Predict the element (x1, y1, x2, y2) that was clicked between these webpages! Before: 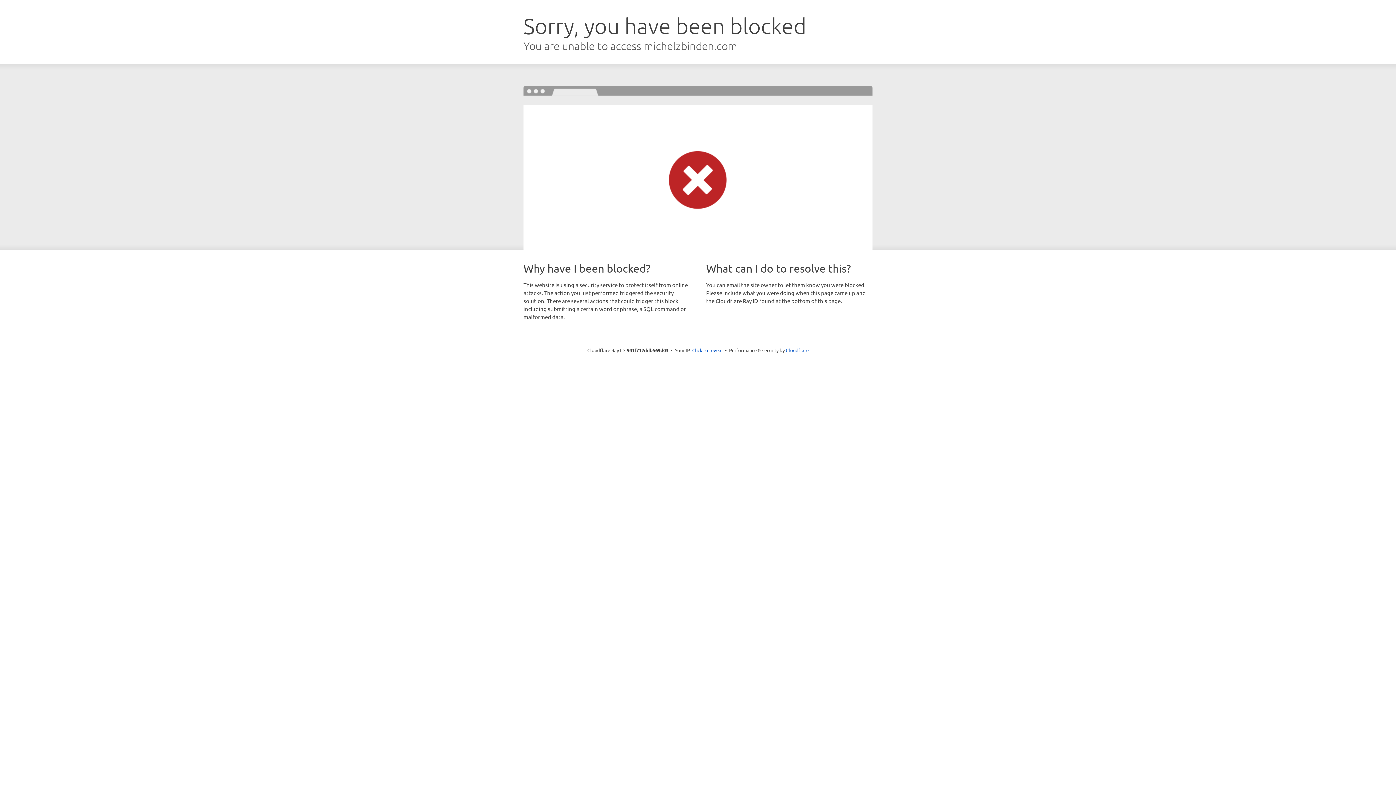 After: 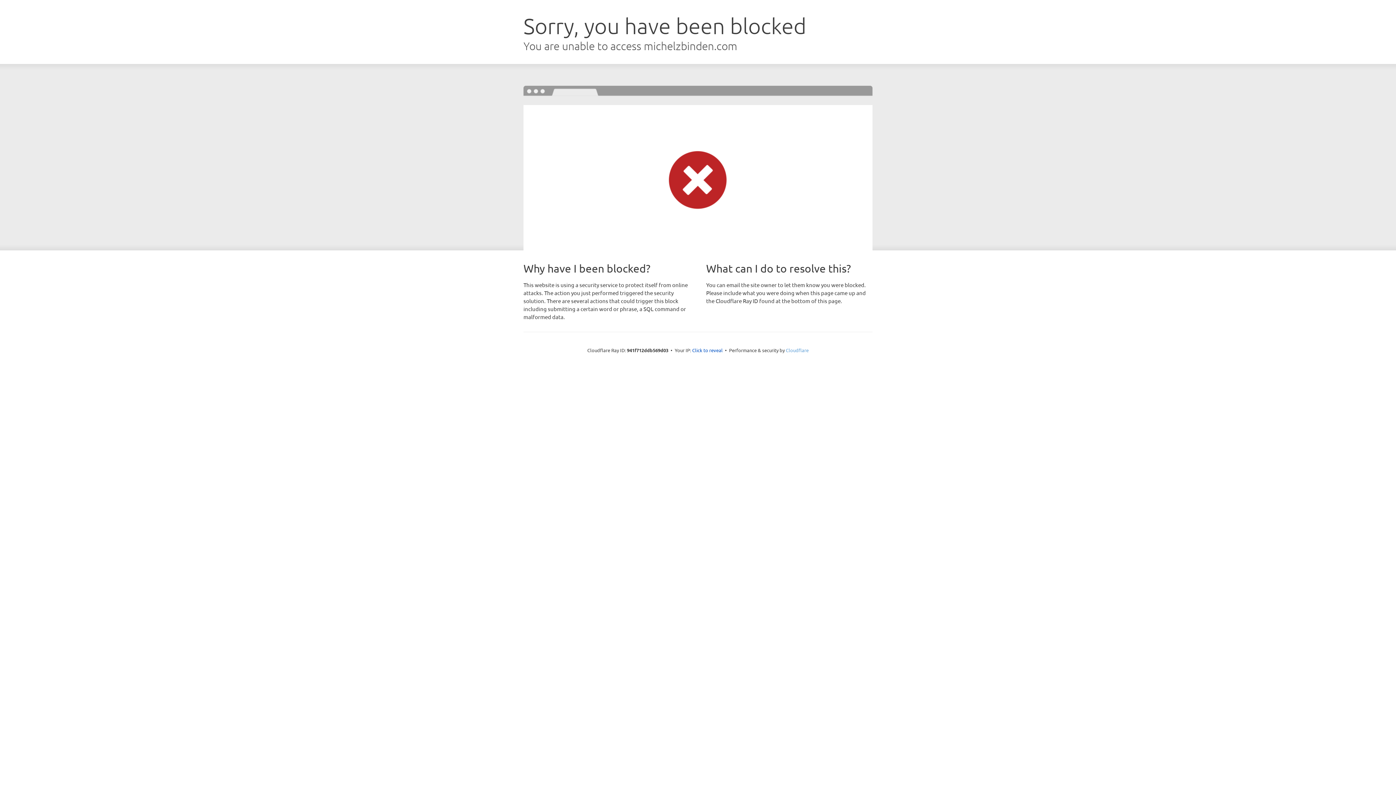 Action: label: Cloudflare bbox: (786, 347, 808, 353)